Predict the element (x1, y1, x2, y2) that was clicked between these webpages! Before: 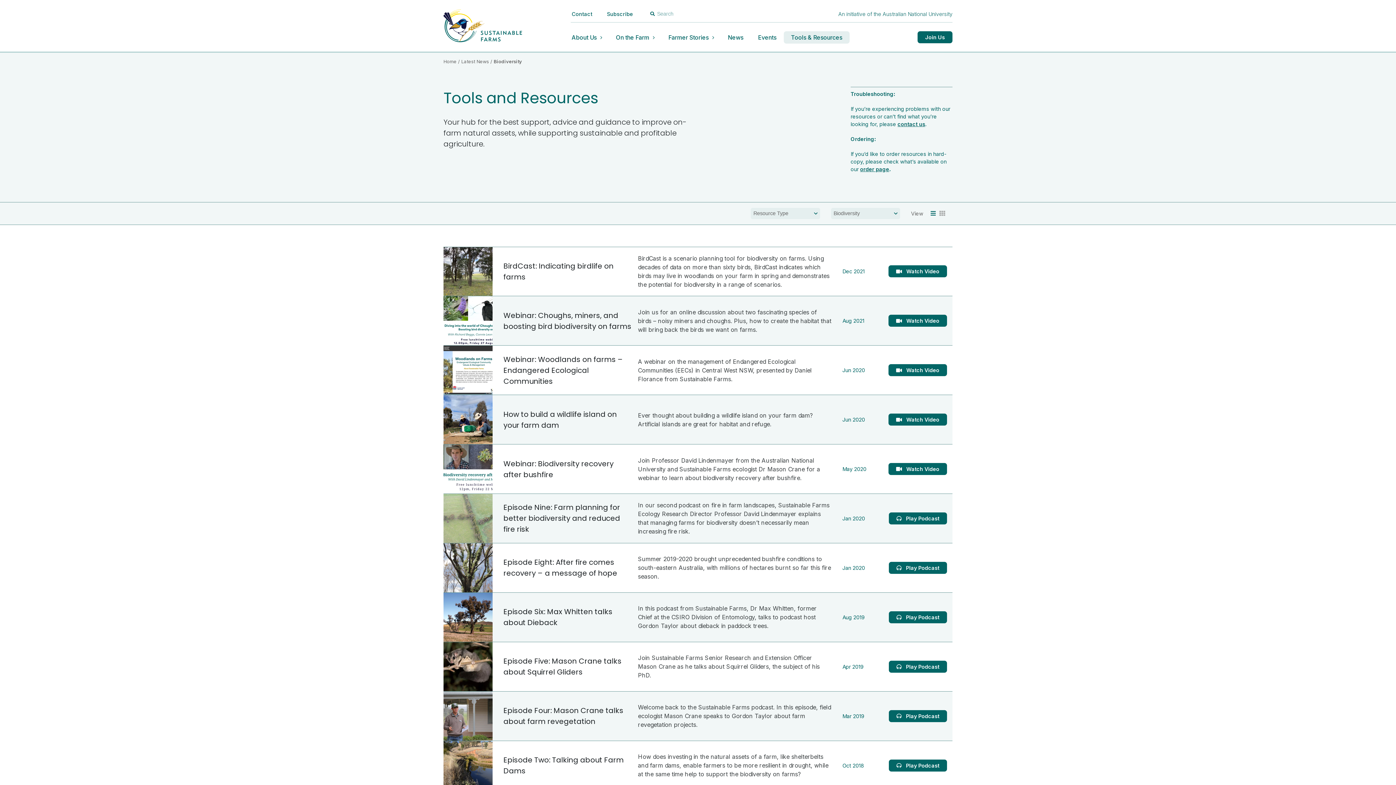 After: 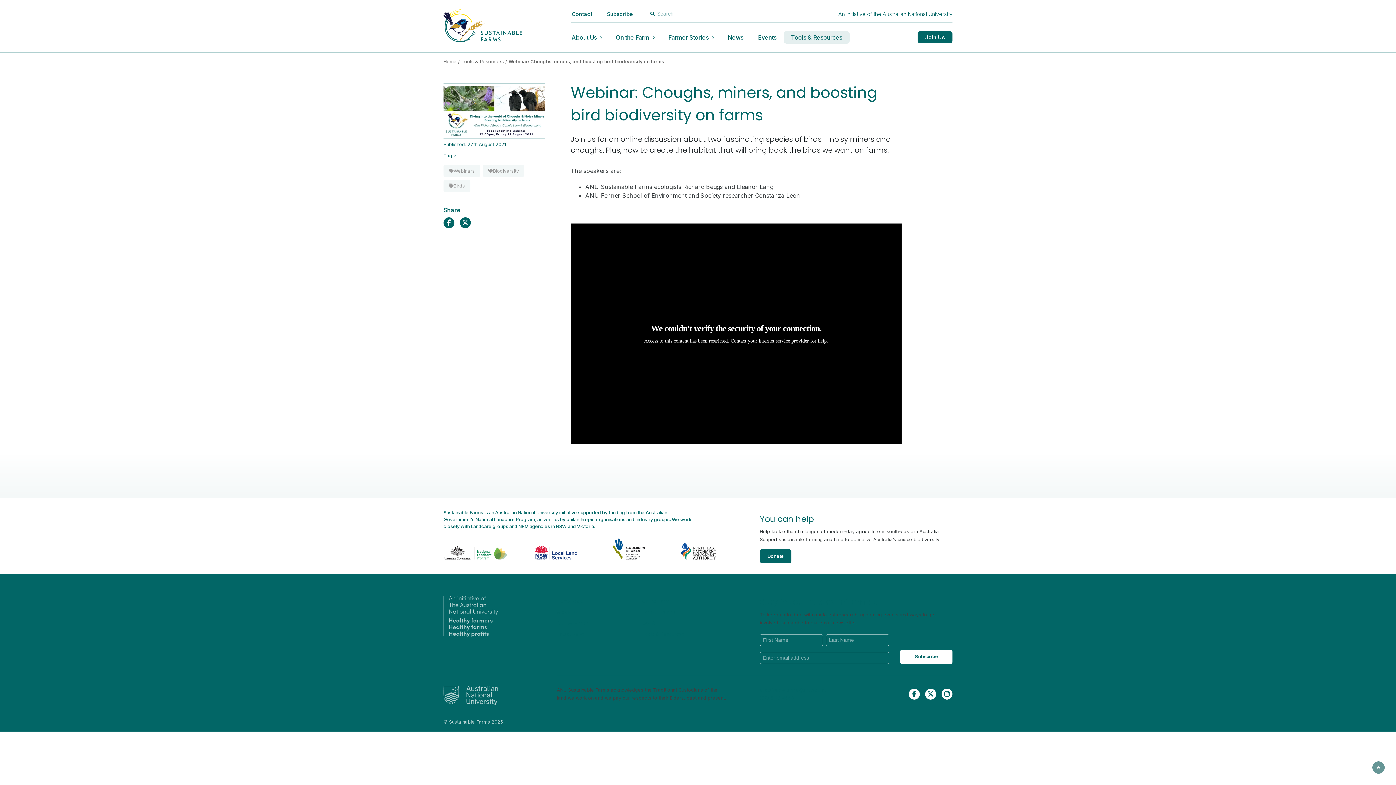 Action: label:    Watch Video bbox: (888, 315, 947, 327)